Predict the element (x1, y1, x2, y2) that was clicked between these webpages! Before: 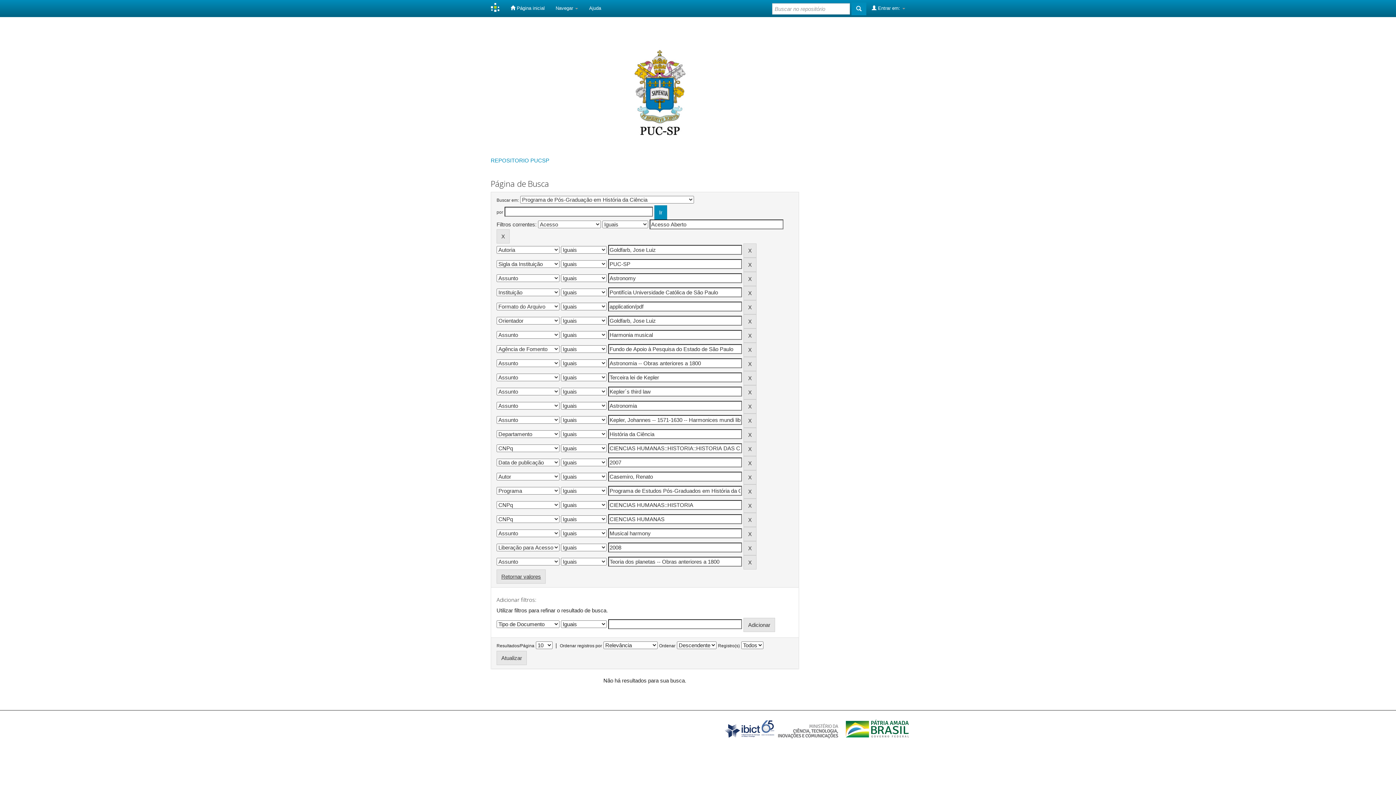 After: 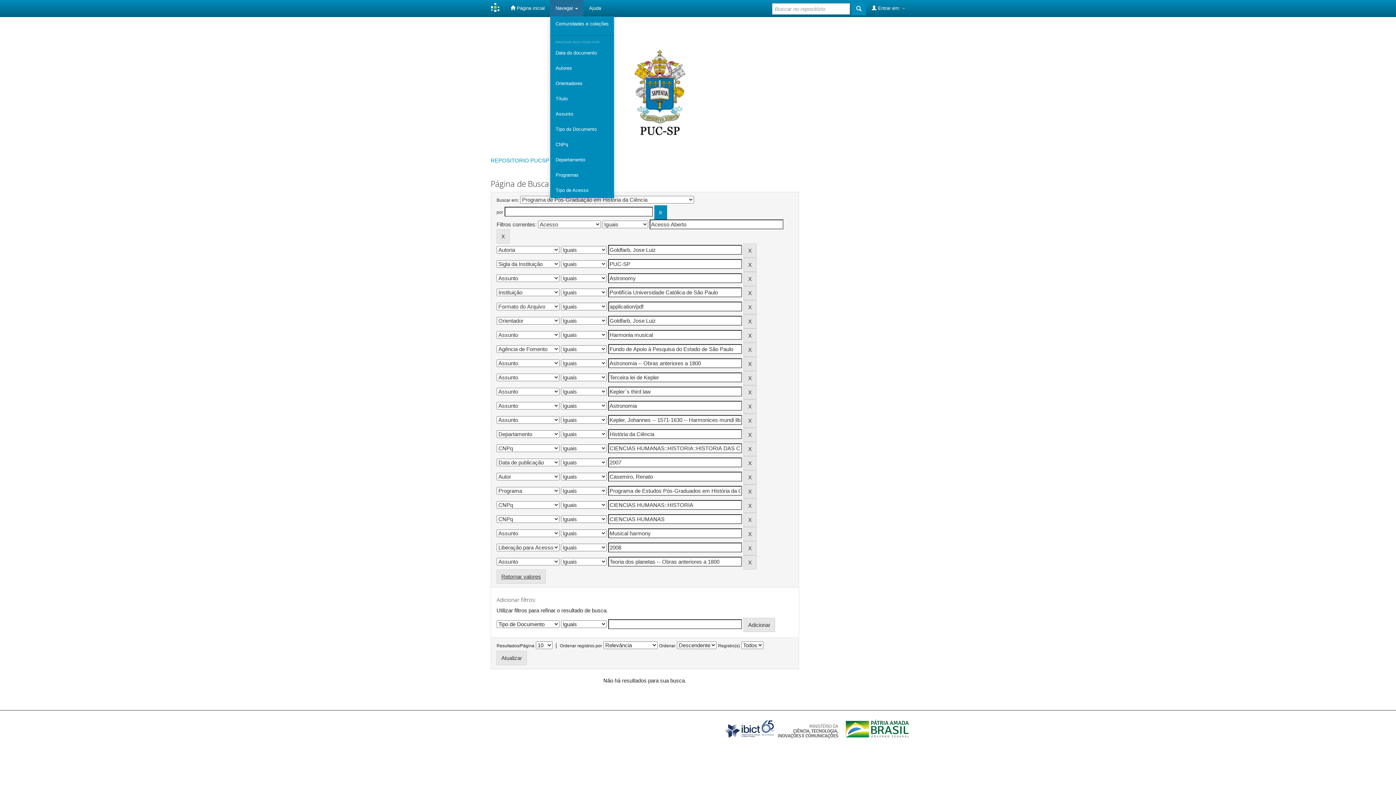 Action: bbox: (550, 0, 583, 16) label: Navegar 